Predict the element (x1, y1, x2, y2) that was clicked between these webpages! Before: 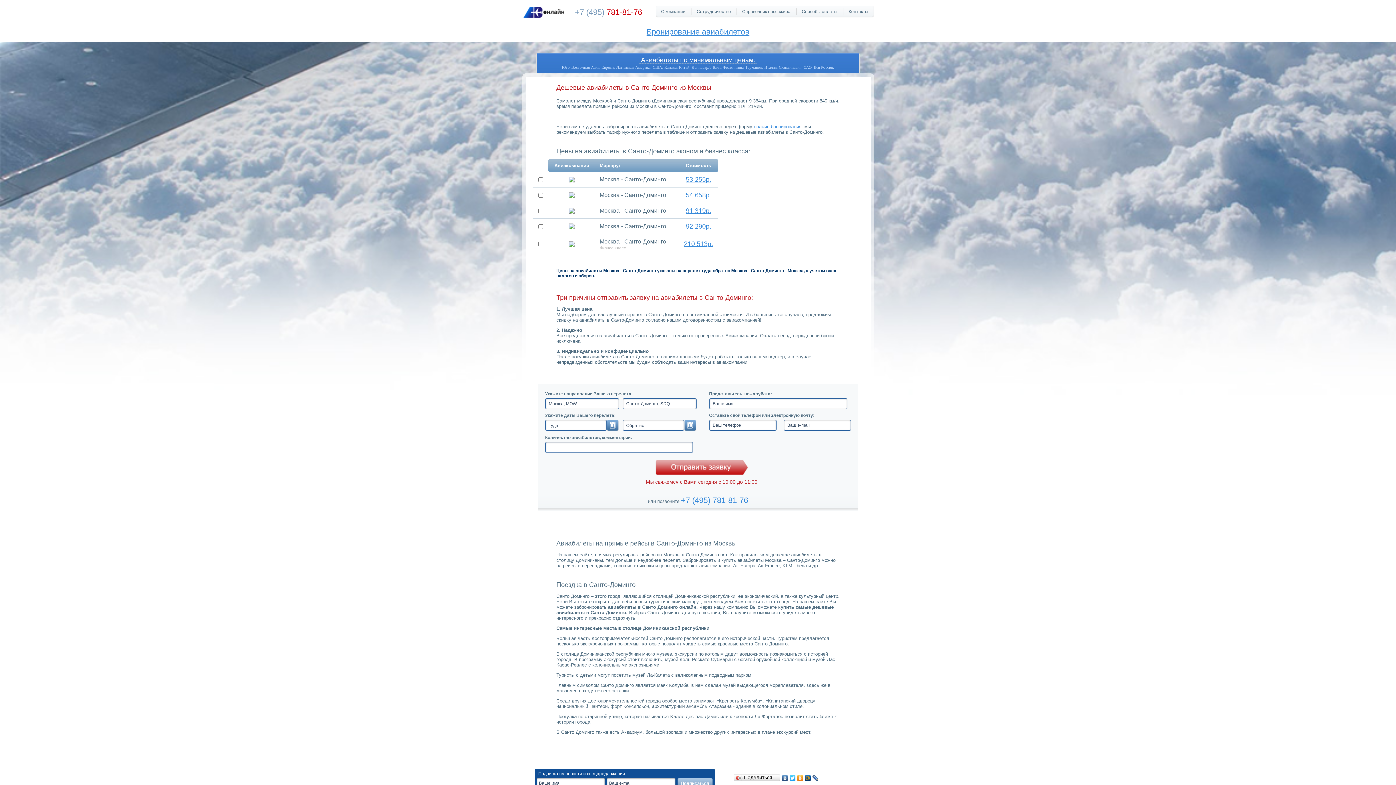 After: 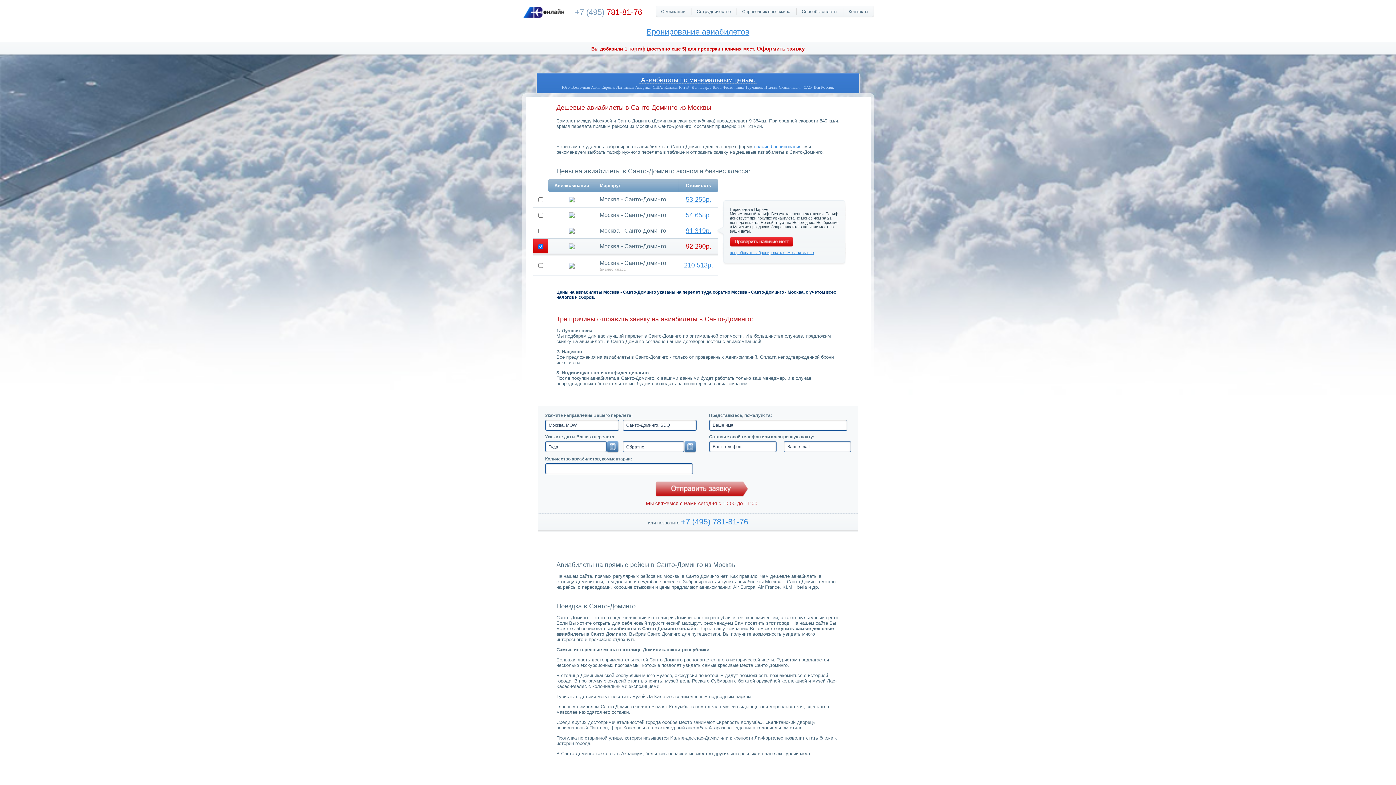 Action: bbox: (686, 222, 711, 230) label: 92 290р.